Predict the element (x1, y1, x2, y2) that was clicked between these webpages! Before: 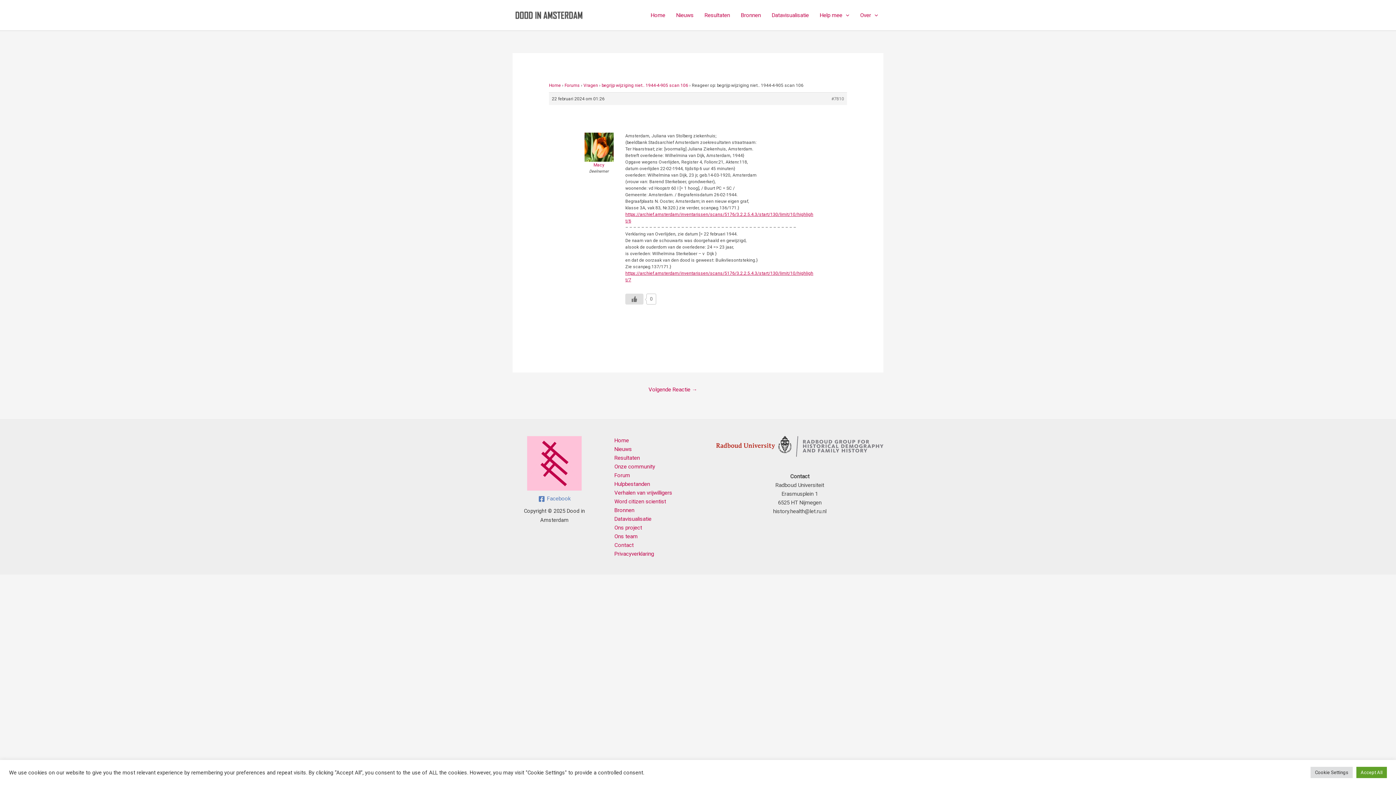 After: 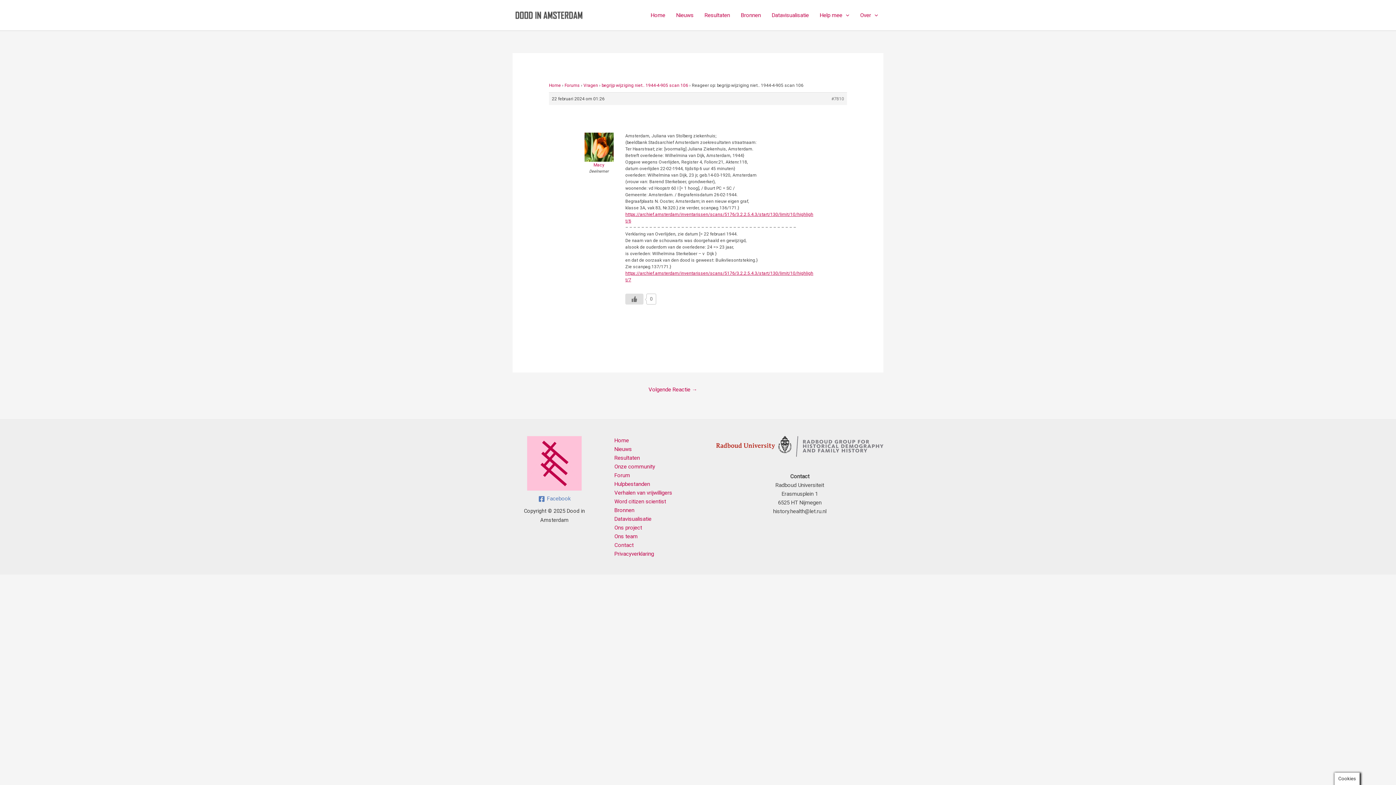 Action: bbox: (1356, 767, 1387, 778) label: Accept All